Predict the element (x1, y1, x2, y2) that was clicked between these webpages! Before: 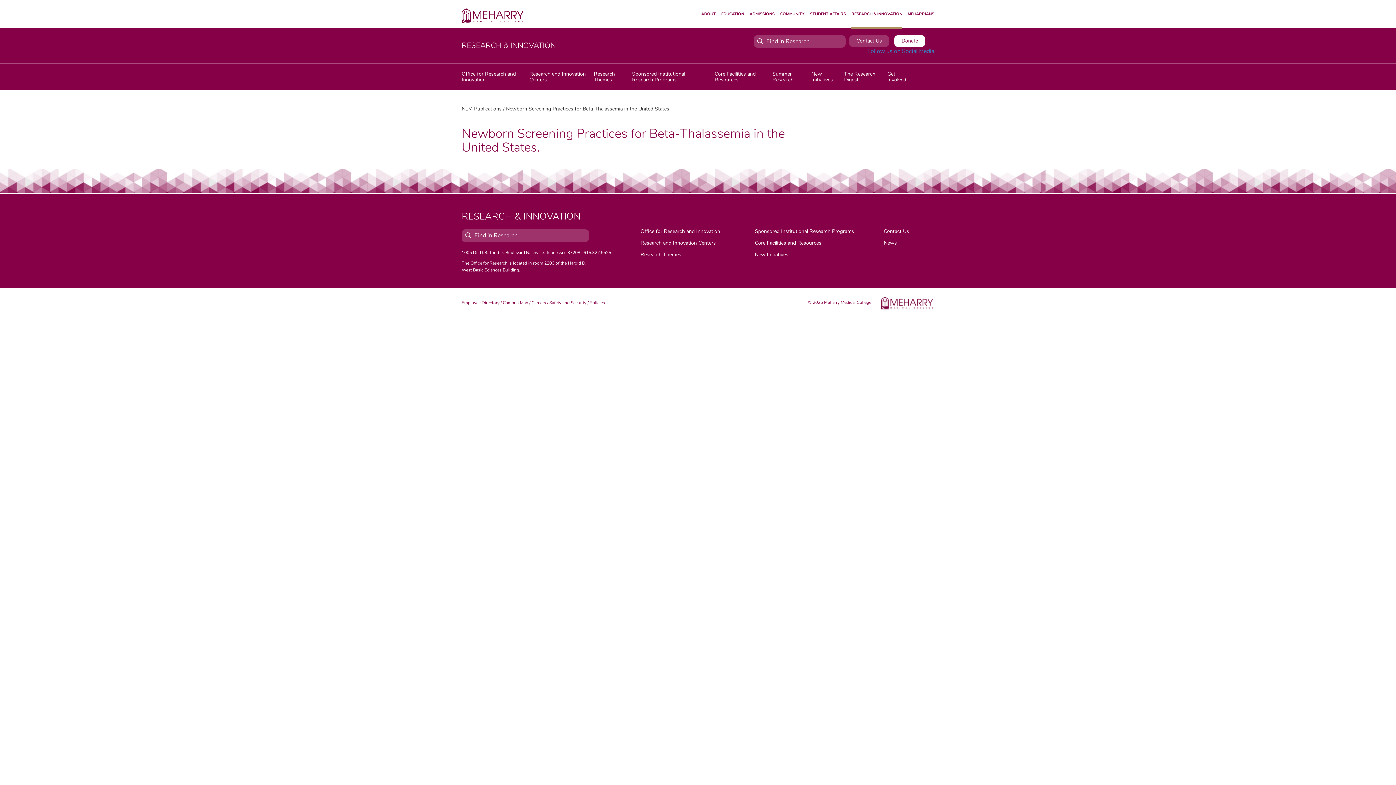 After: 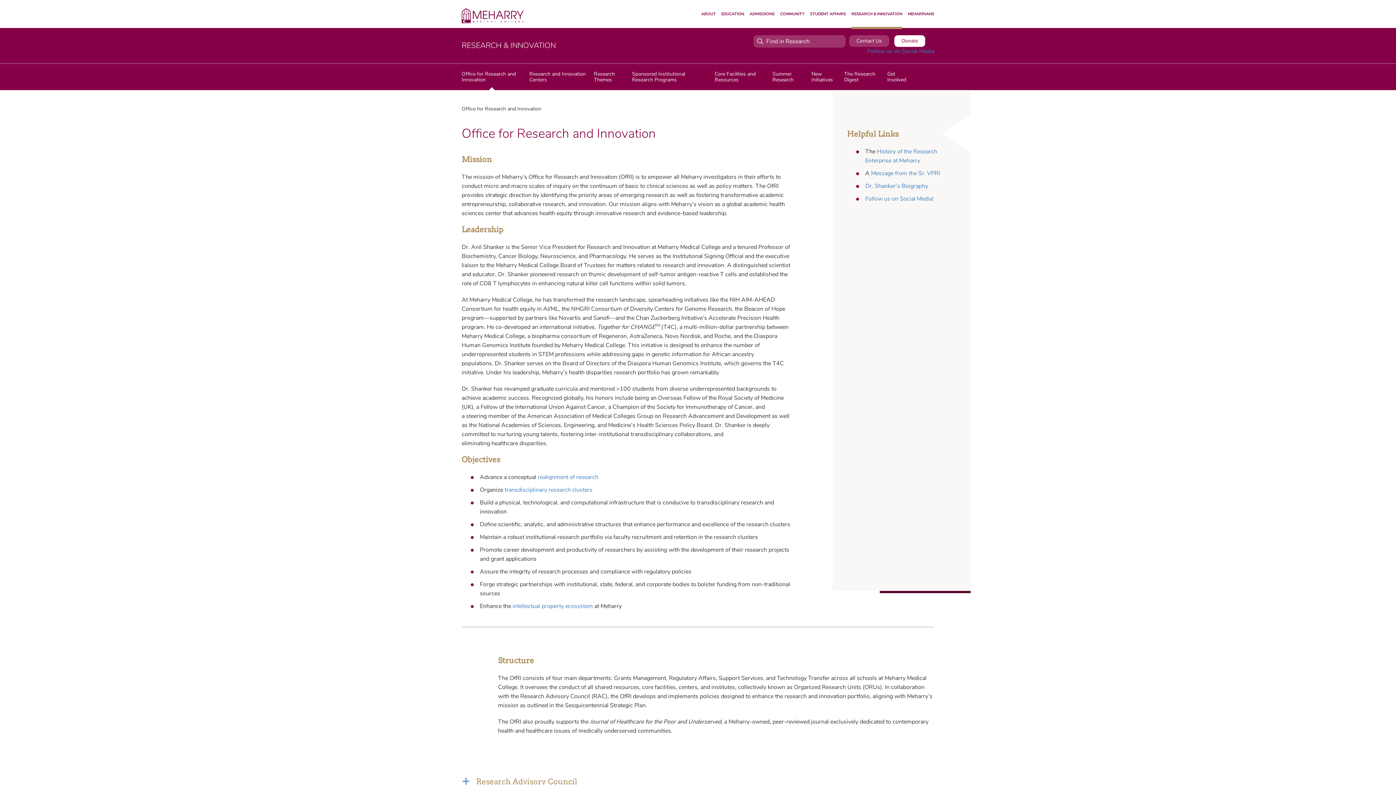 Action: label: Office for Research and Innovation bbox: (461, 64, 522, 90)